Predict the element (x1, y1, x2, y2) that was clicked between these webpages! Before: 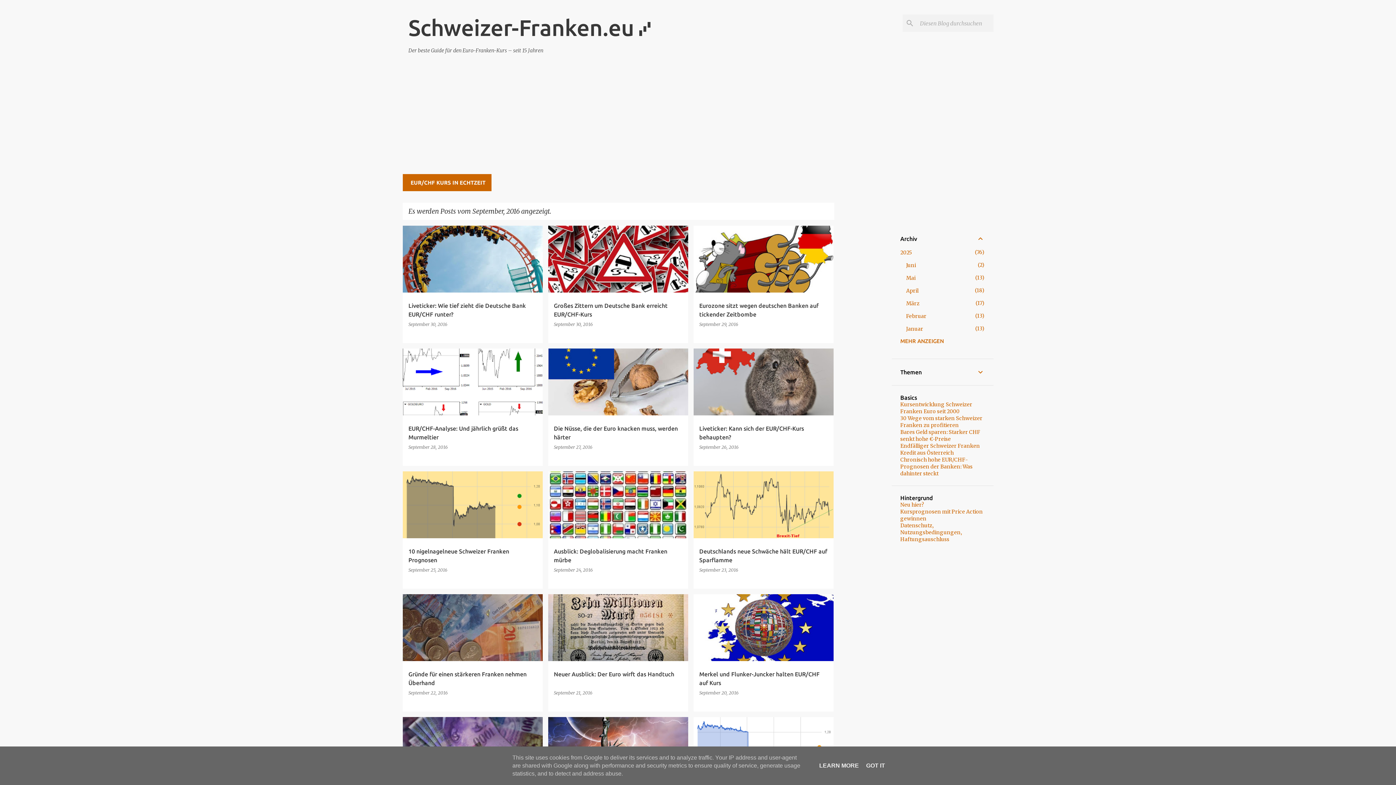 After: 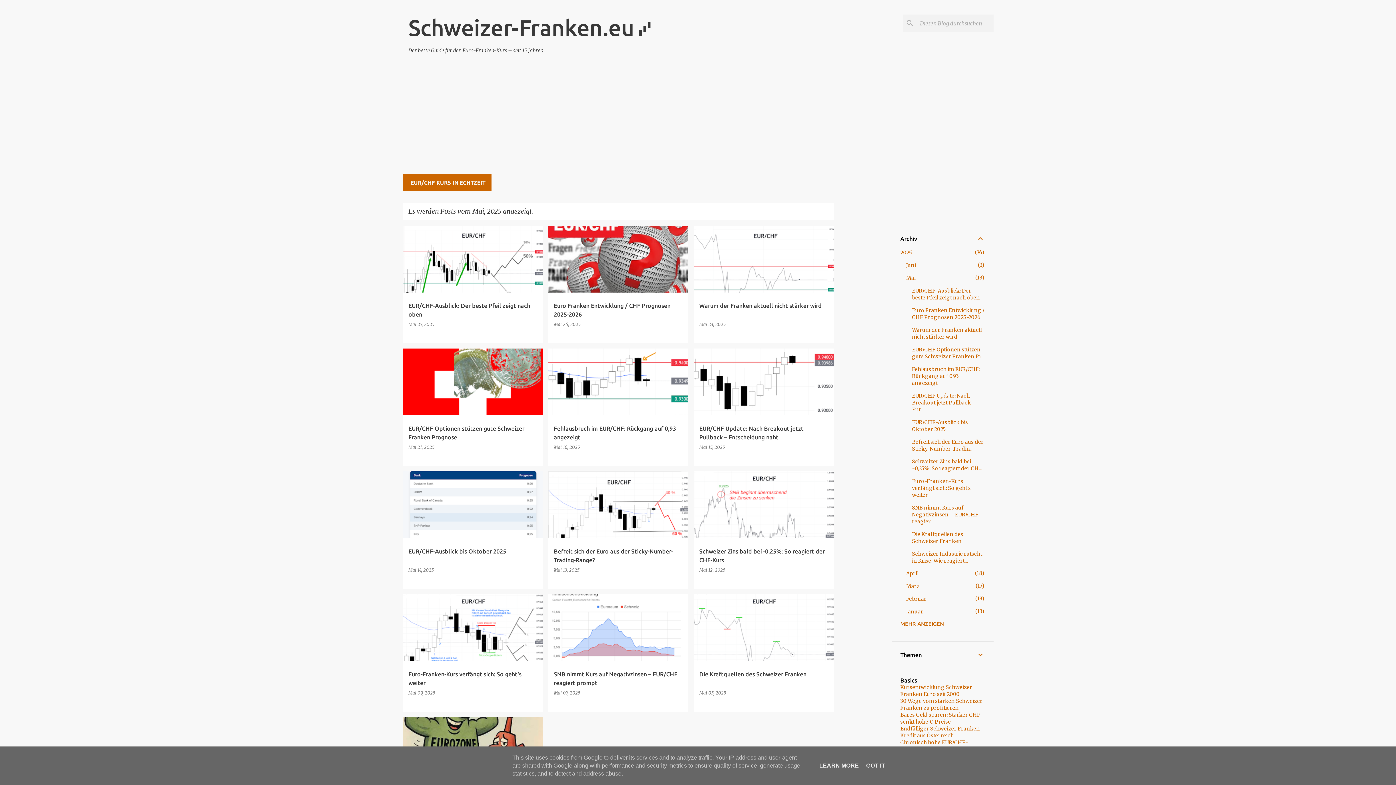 Action: bbox: (906, 274, 915, 281) label: Mai
13